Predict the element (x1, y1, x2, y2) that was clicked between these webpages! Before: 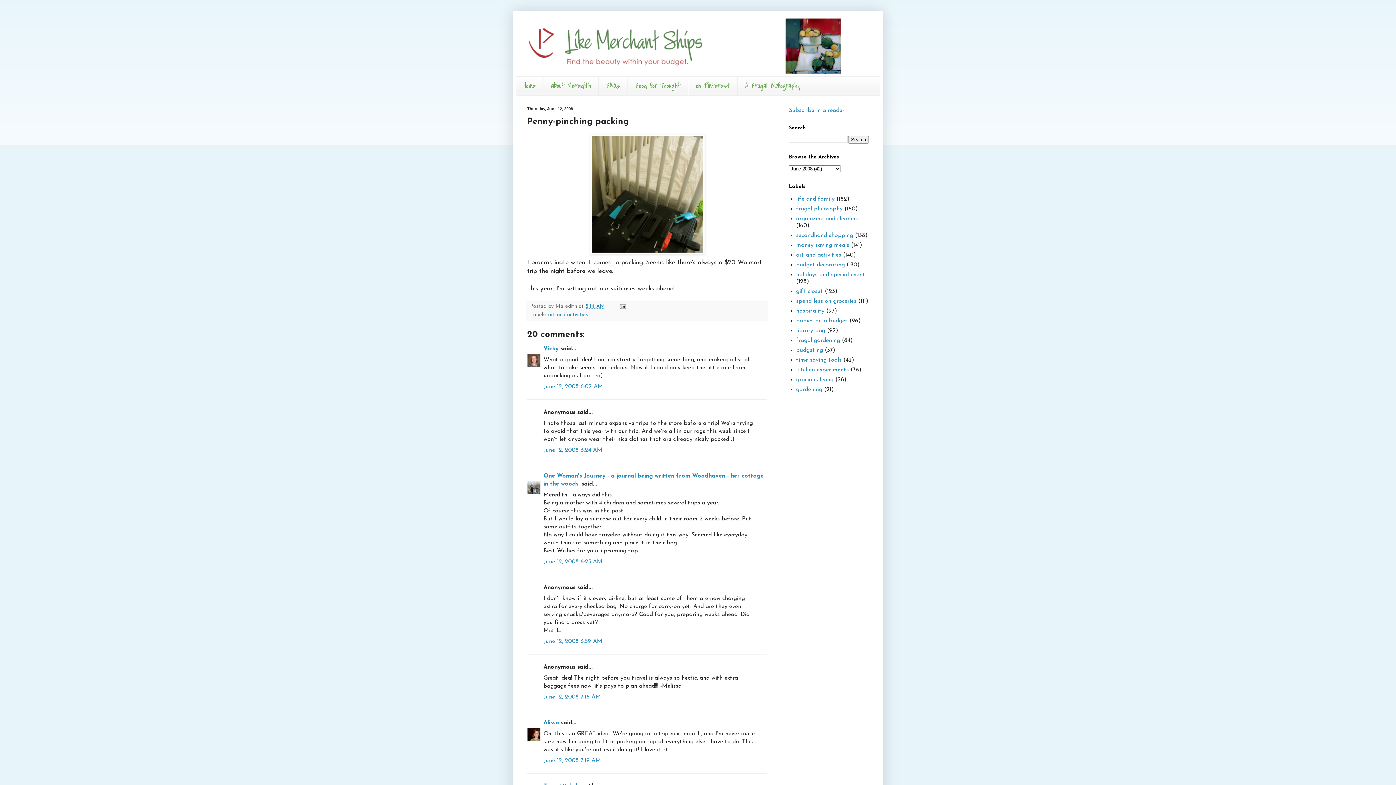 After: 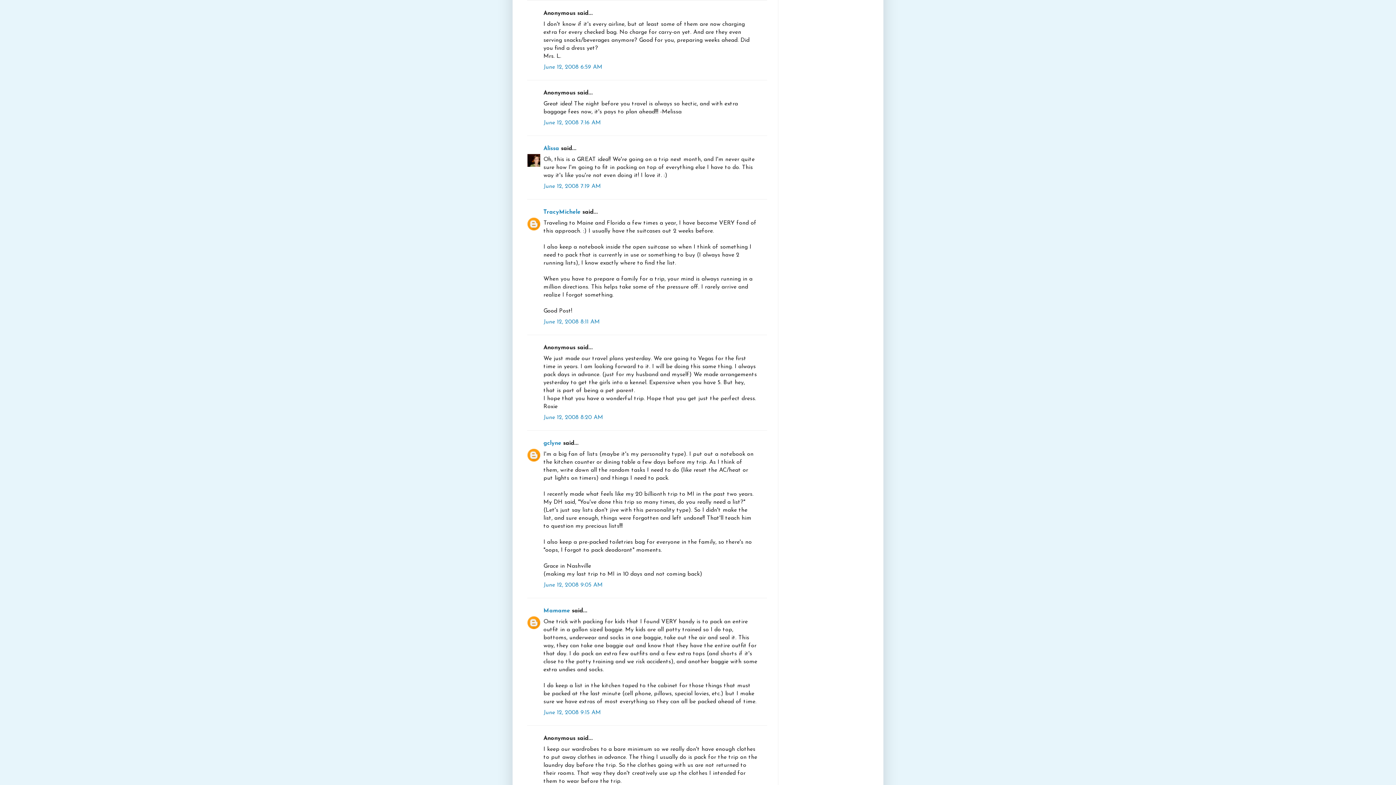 Action: label: June 12, 2008 6:59 AM bbox: (543, 638, 602, 644)